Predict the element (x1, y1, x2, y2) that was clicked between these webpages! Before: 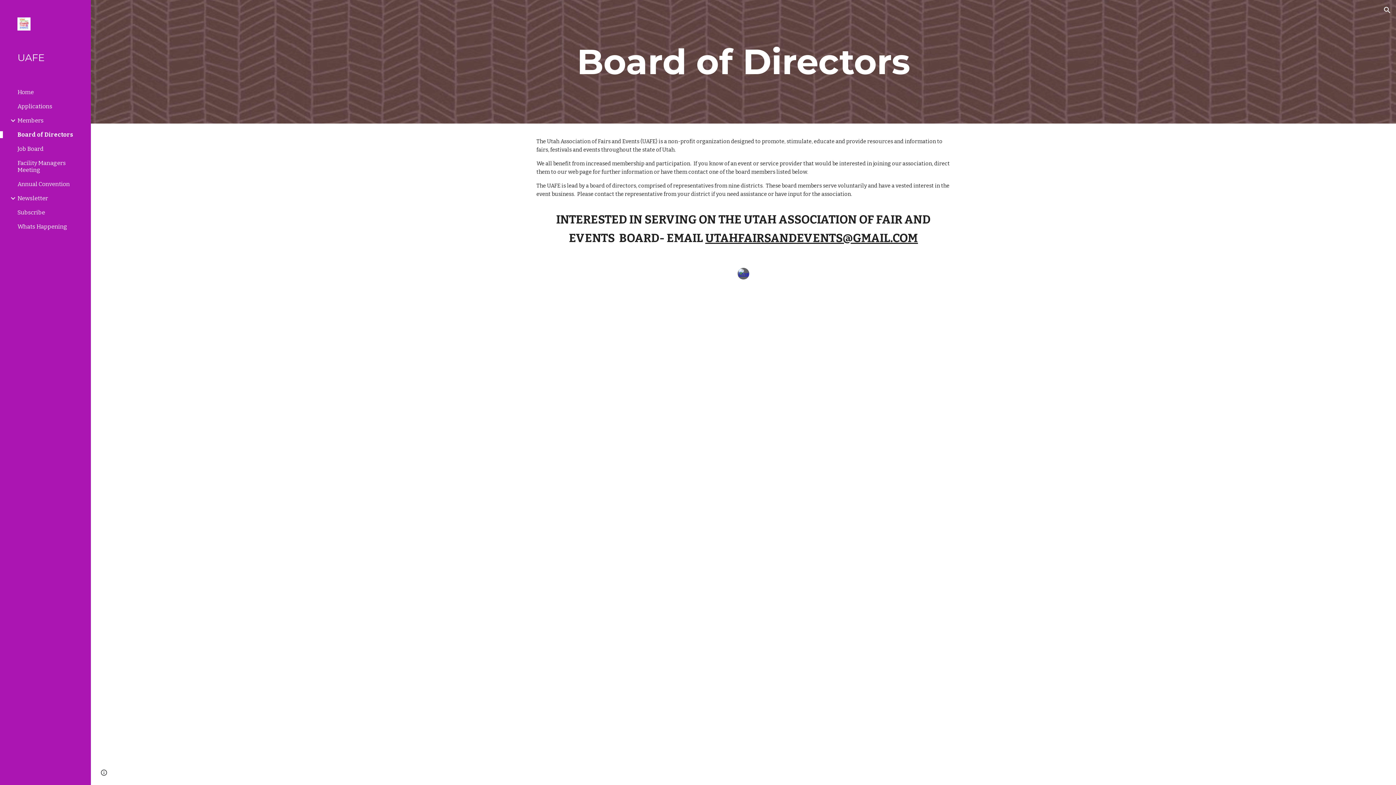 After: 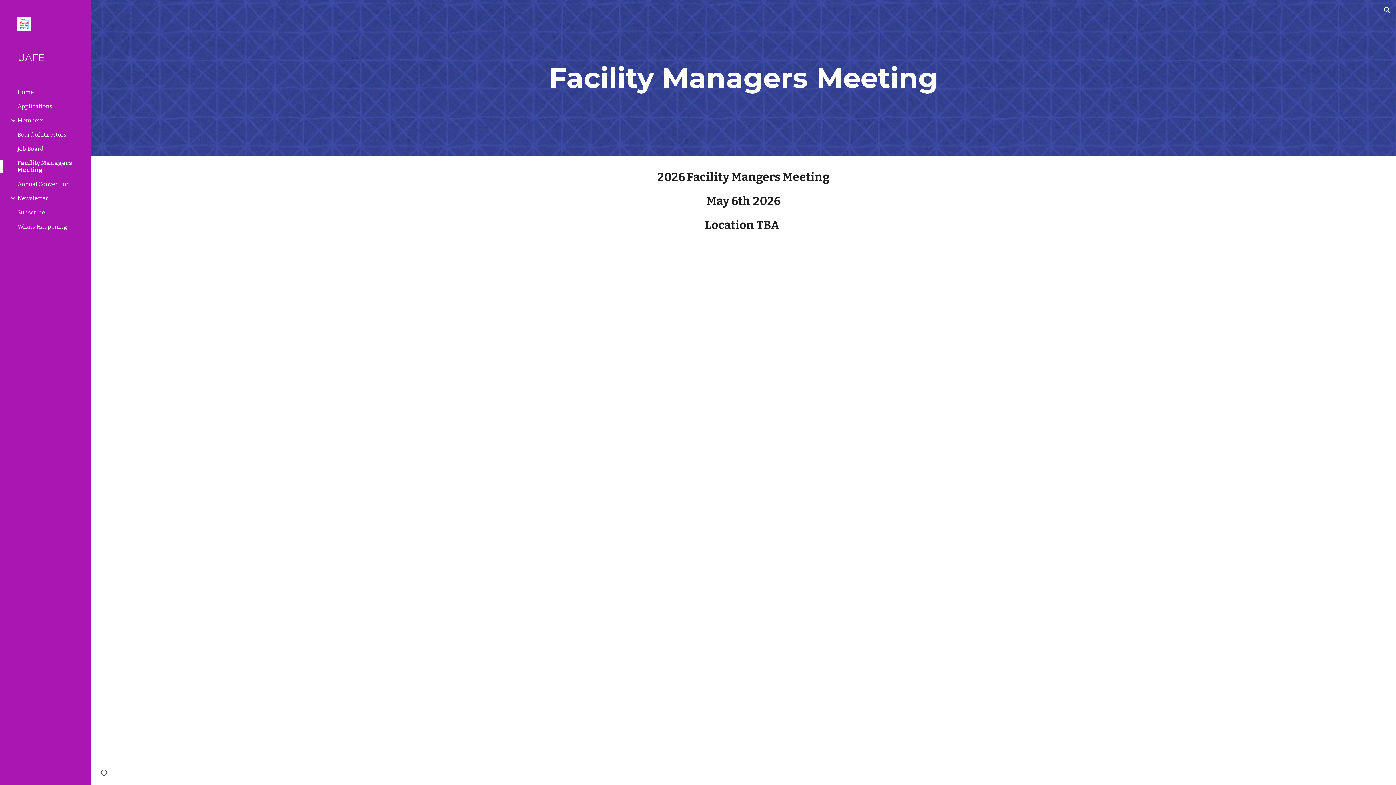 Action: bbox: (16, 159, 86, 173) label: Facility Managers Meeting